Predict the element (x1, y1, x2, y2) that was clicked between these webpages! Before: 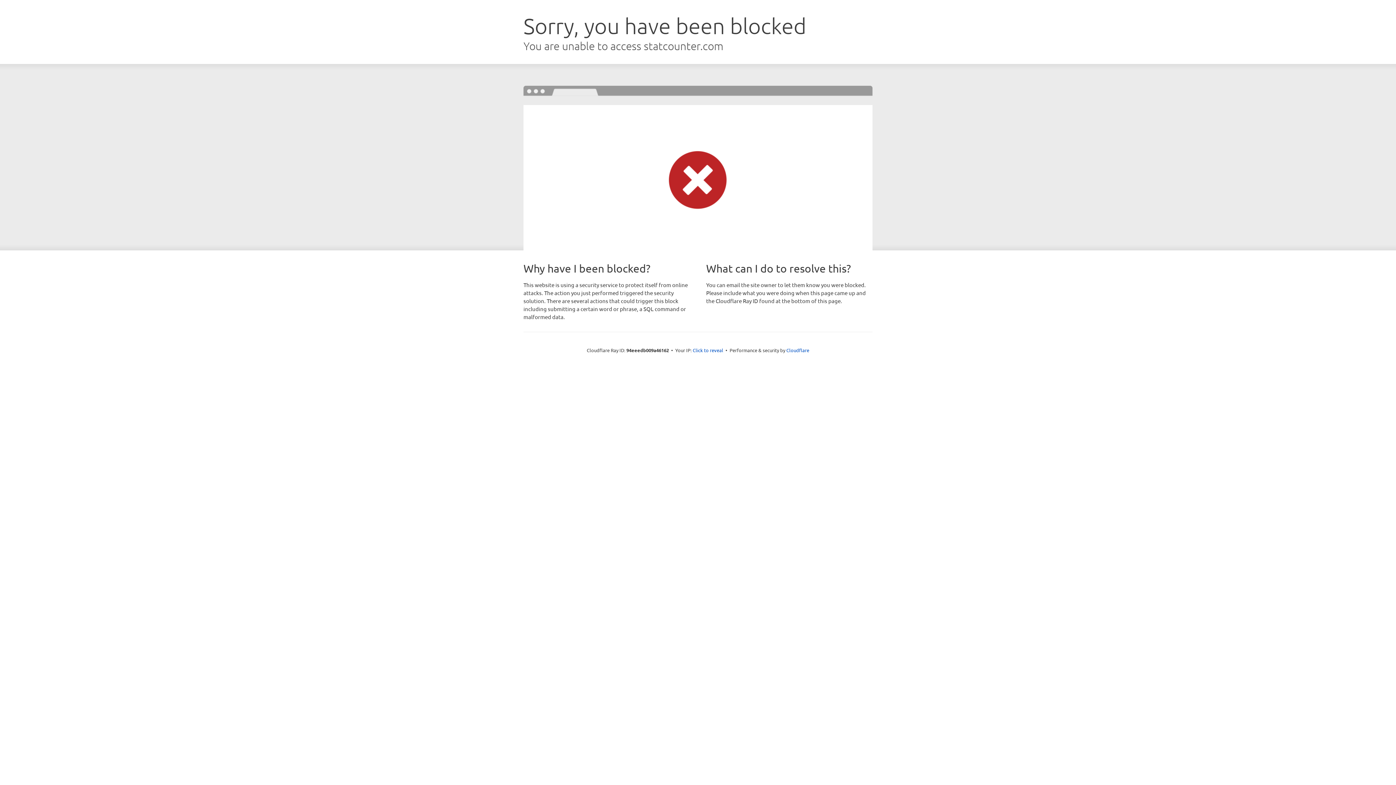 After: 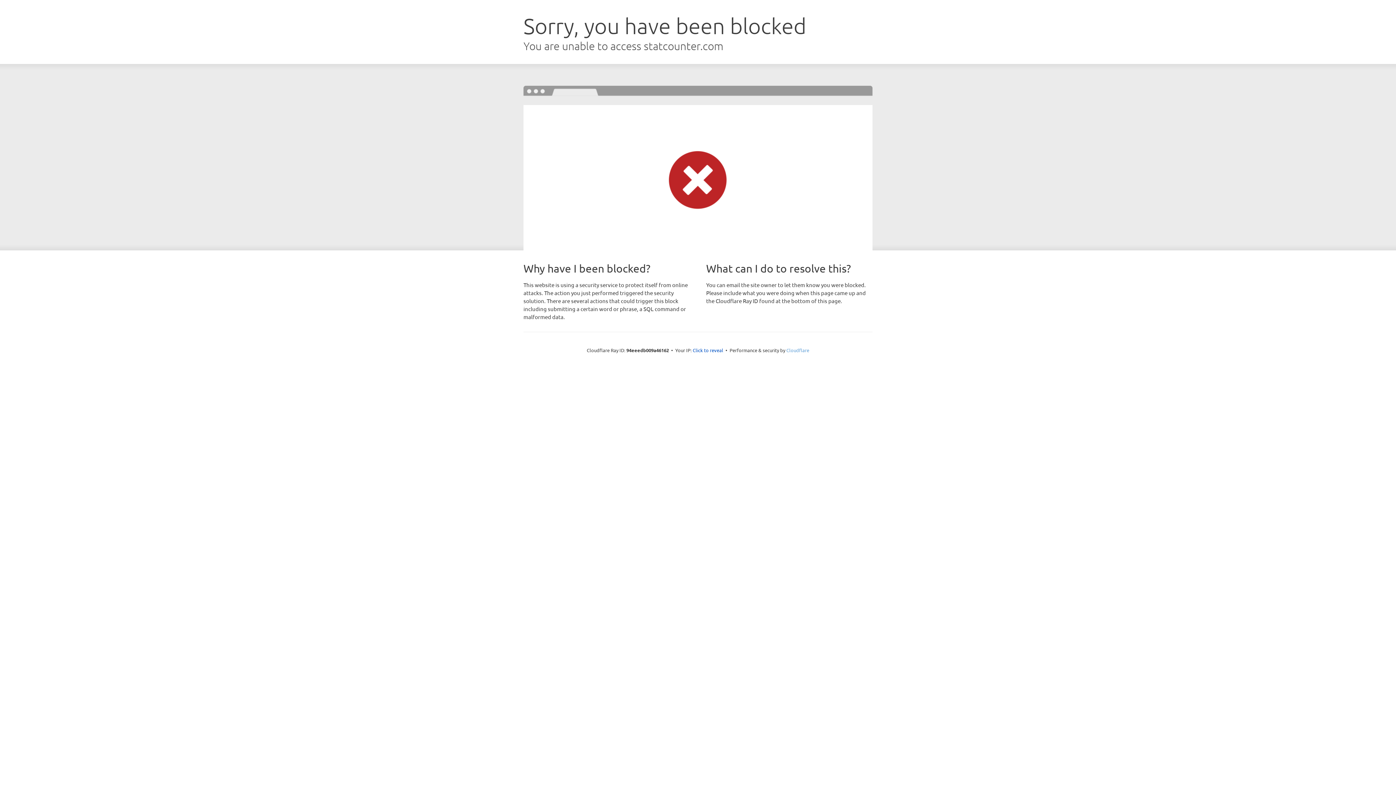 Action: label: Cloudflare bbox: (786, 347, 809, 353)